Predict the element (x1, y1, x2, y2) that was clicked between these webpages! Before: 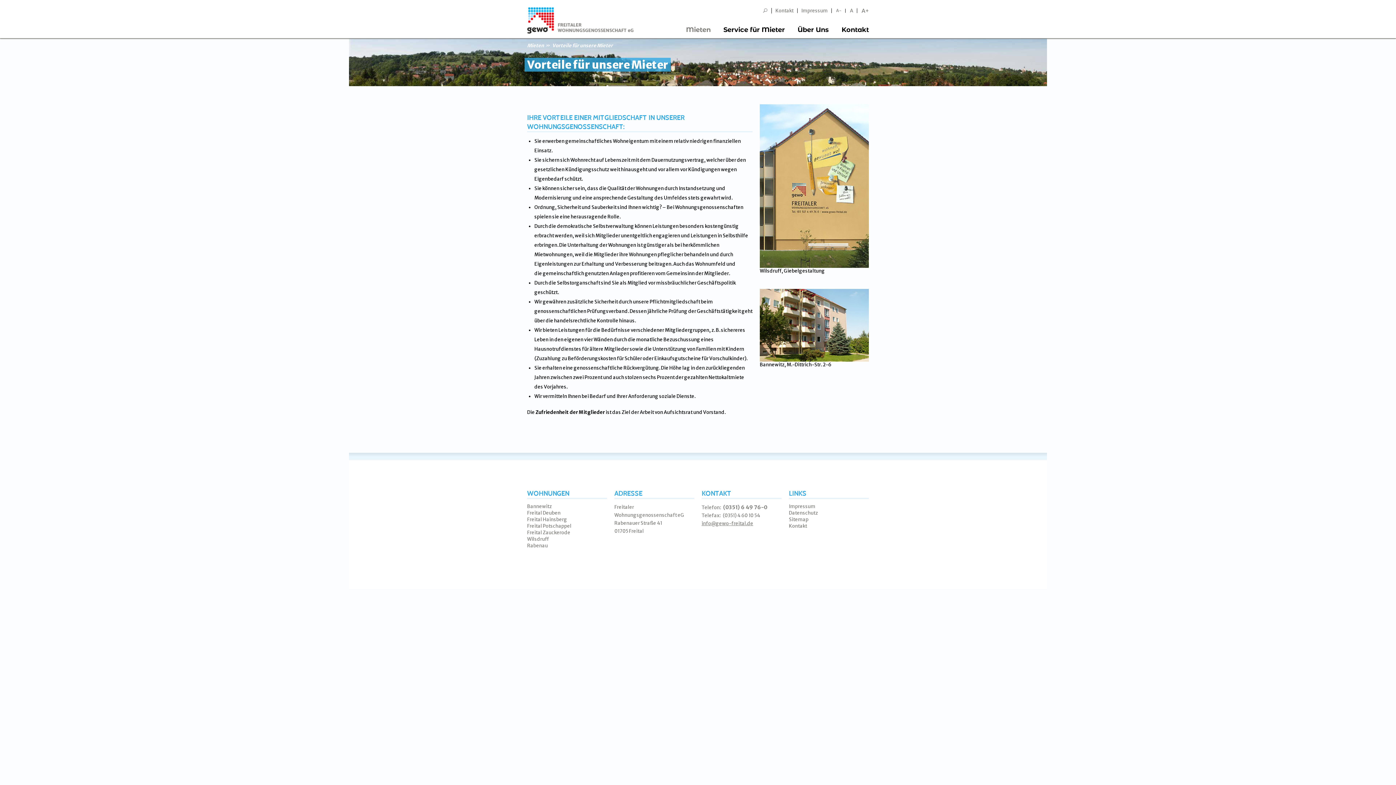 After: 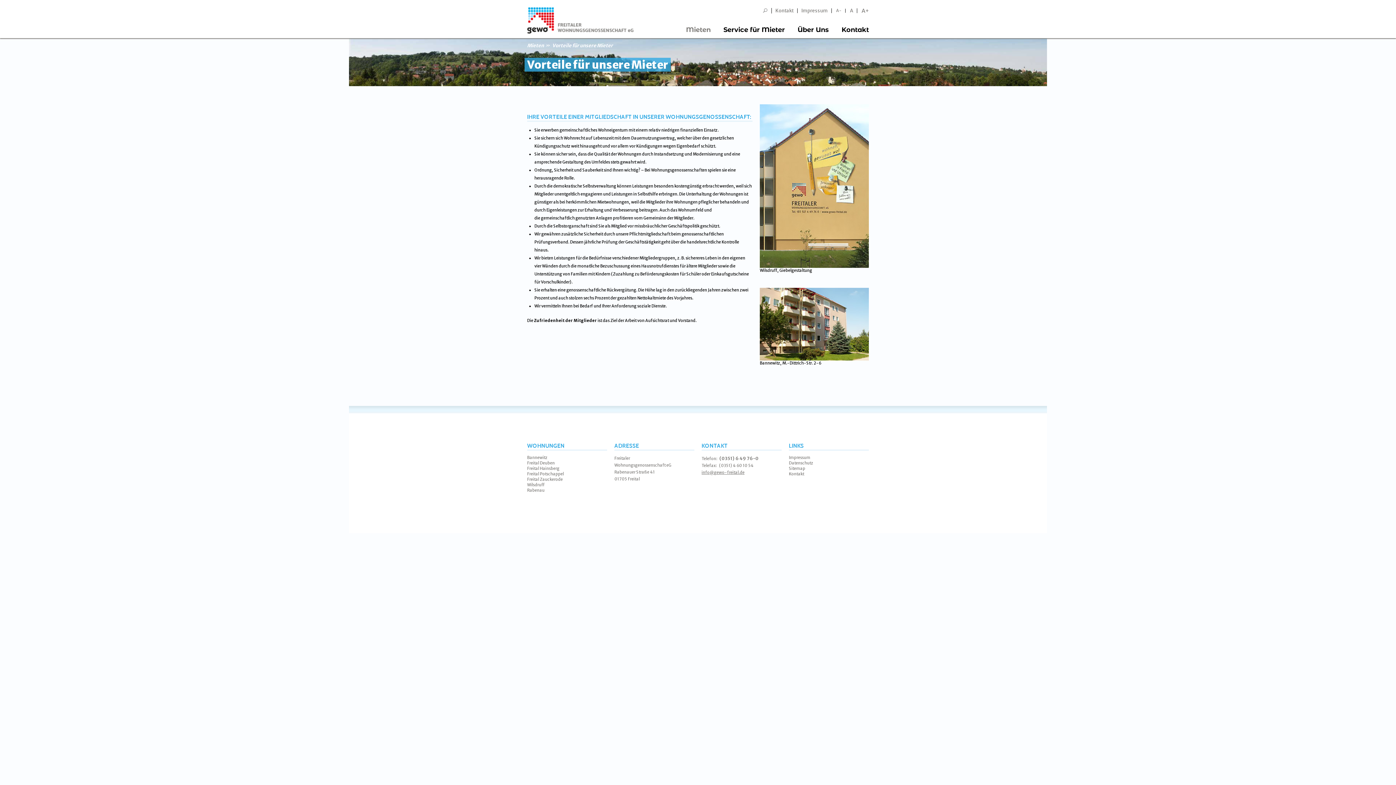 Action: bbox: (836, 8, 841, 12) label: A-